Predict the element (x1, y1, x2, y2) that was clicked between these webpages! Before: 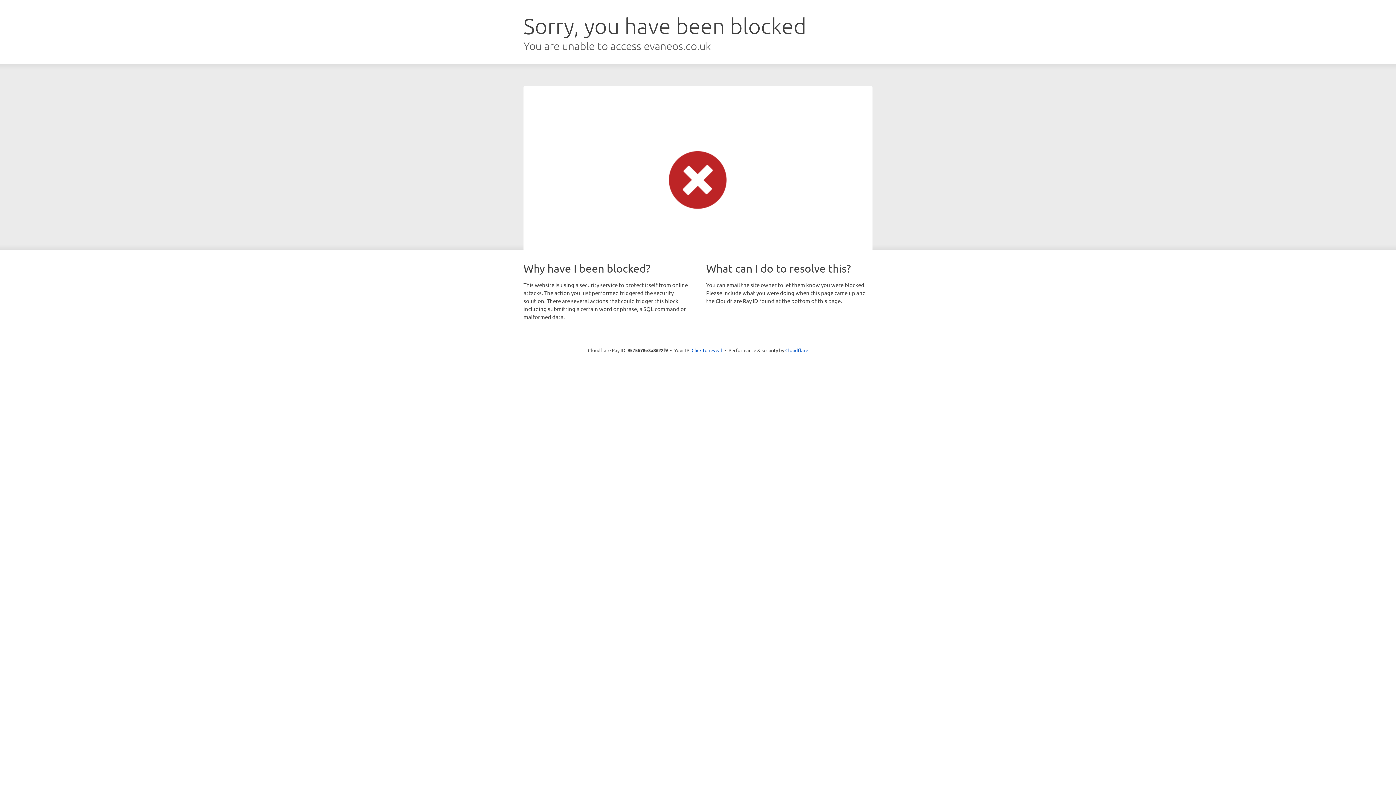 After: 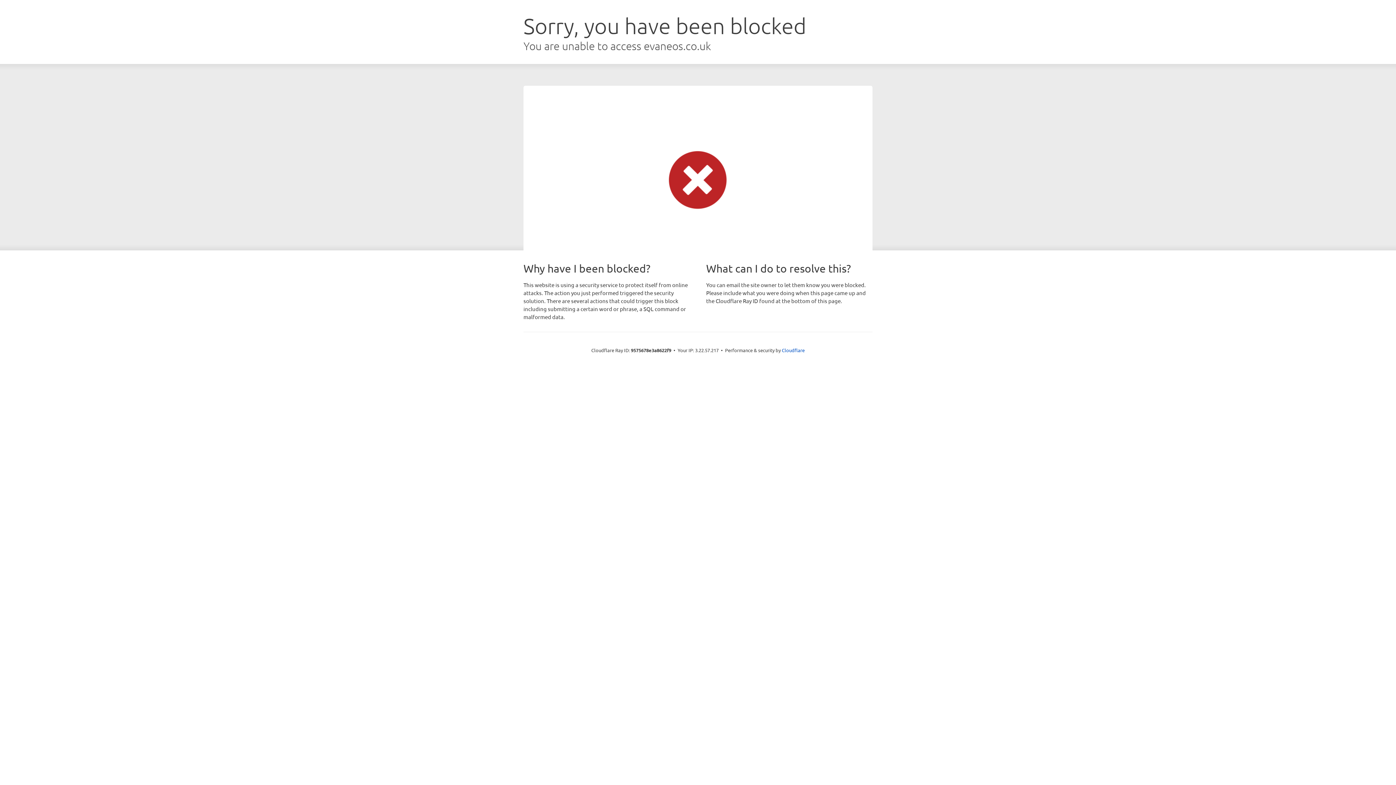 Action: label: Click to reveal bbox: (691, 346, 722, 353)